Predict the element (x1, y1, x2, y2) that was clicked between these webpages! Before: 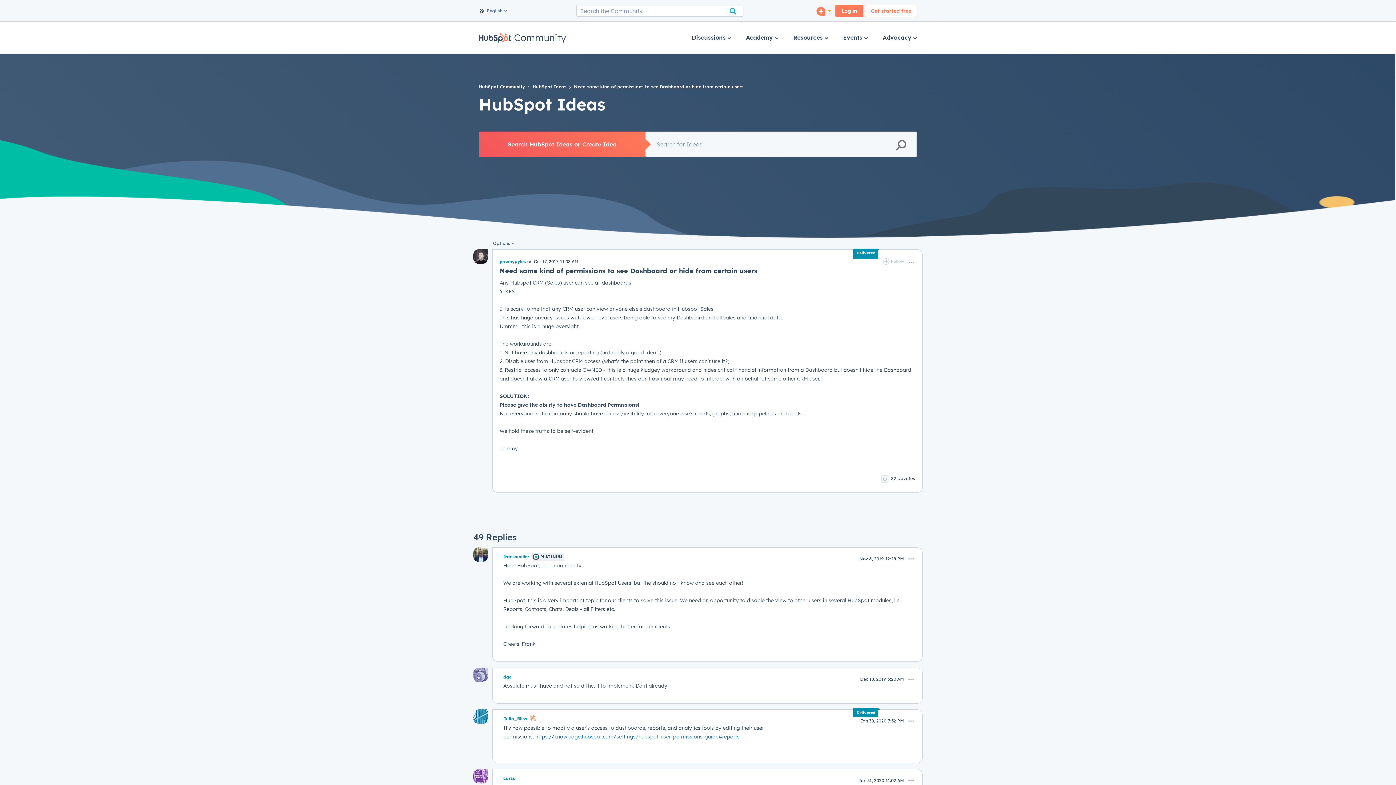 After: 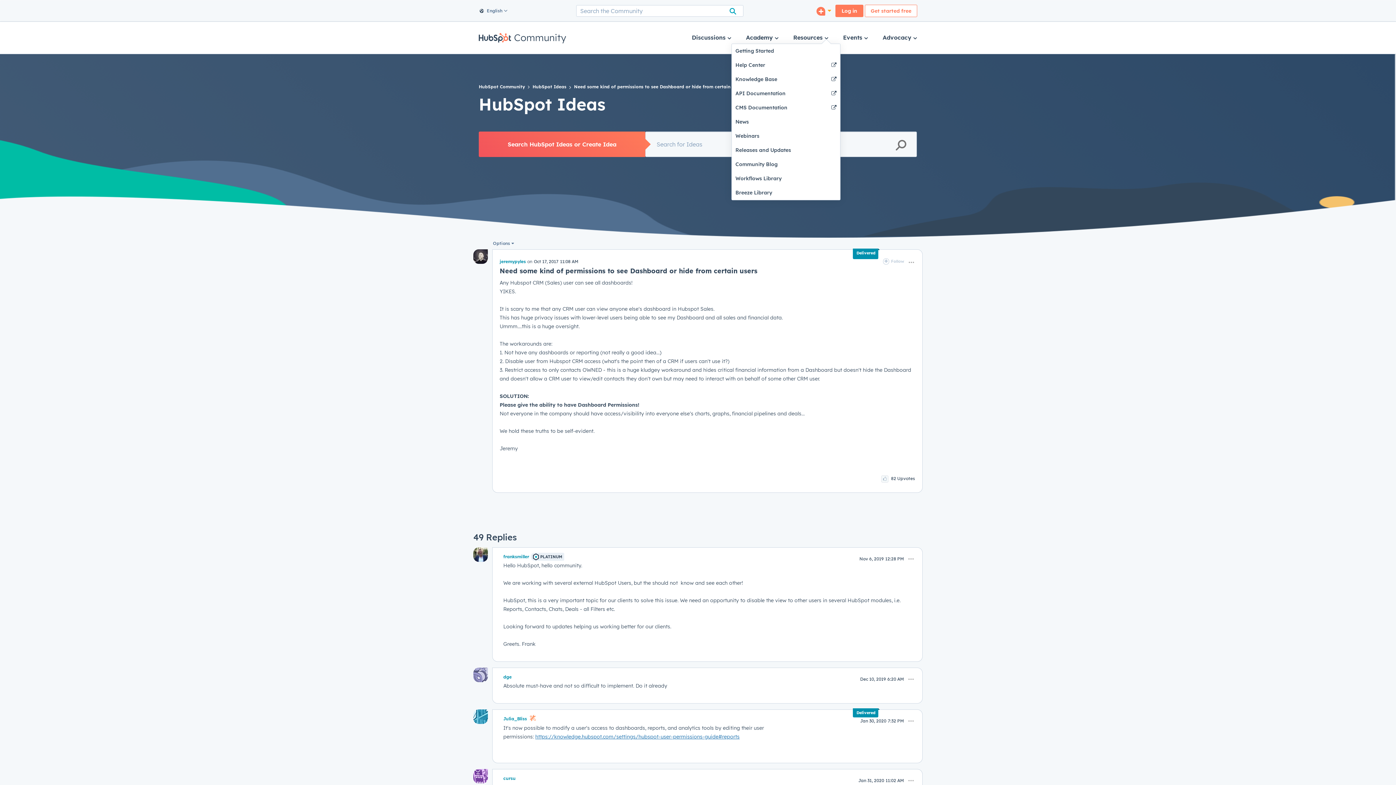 Action: label: Resources  bbox: (793, 23, 828, 52)